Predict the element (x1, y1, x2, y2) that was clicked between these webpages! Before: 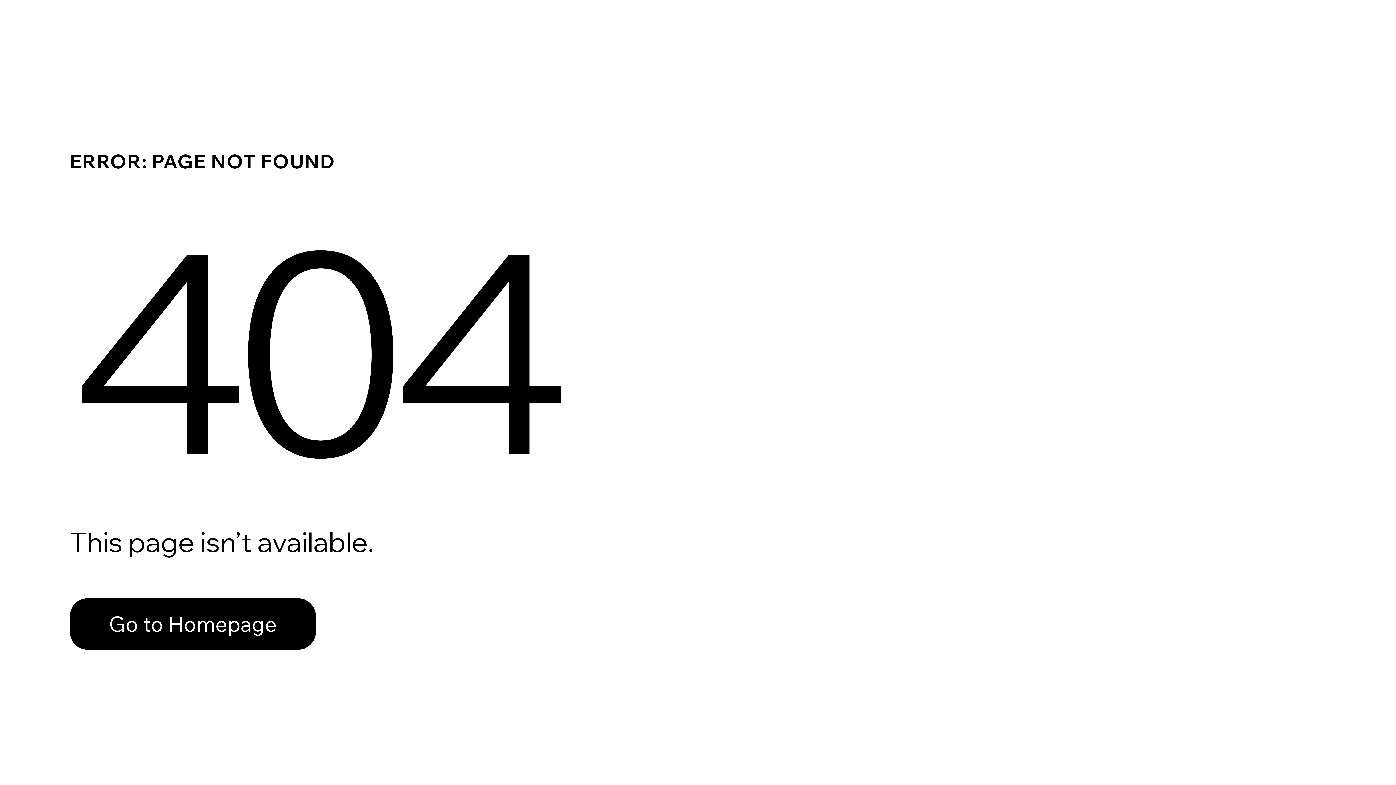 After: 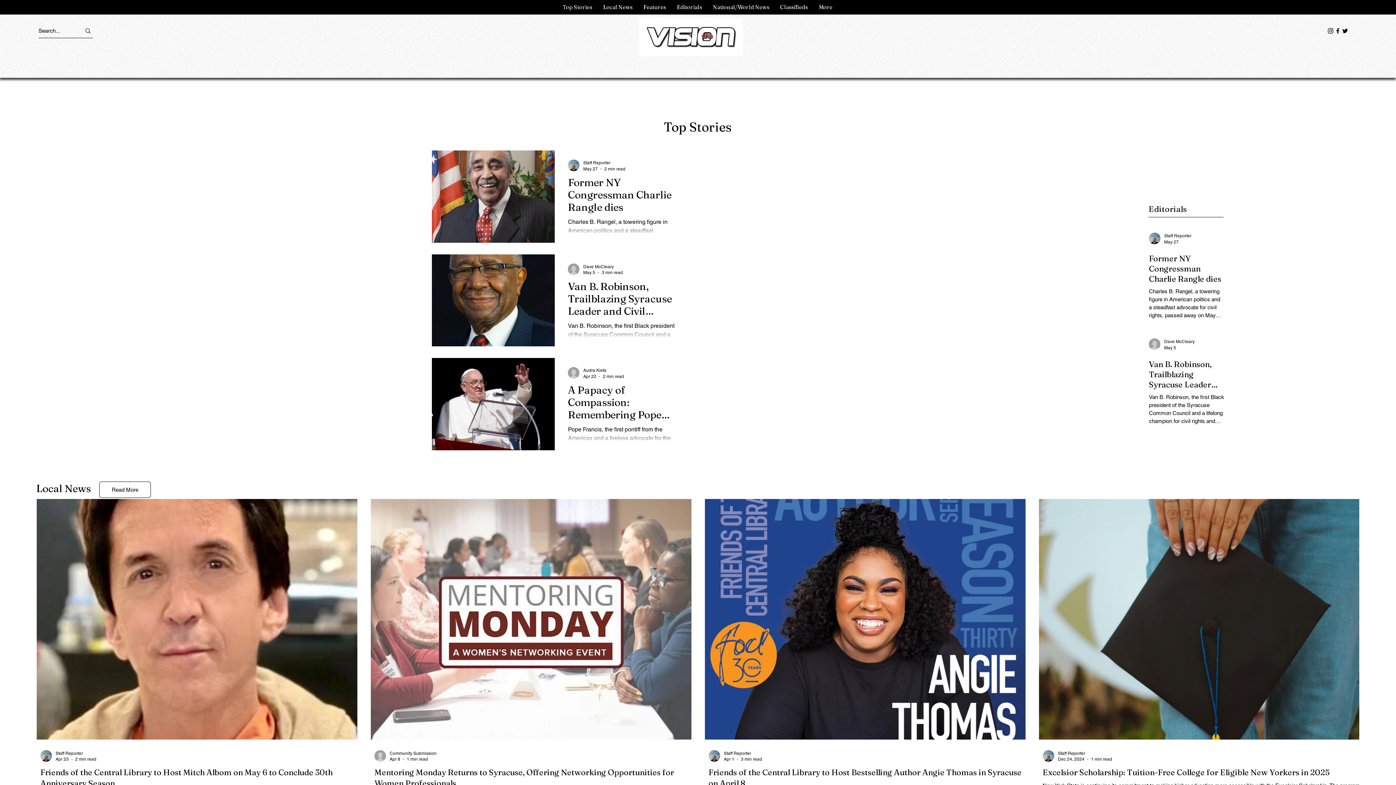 Action: bbox: (69, 598, 316, 650) label: Go to Homepage